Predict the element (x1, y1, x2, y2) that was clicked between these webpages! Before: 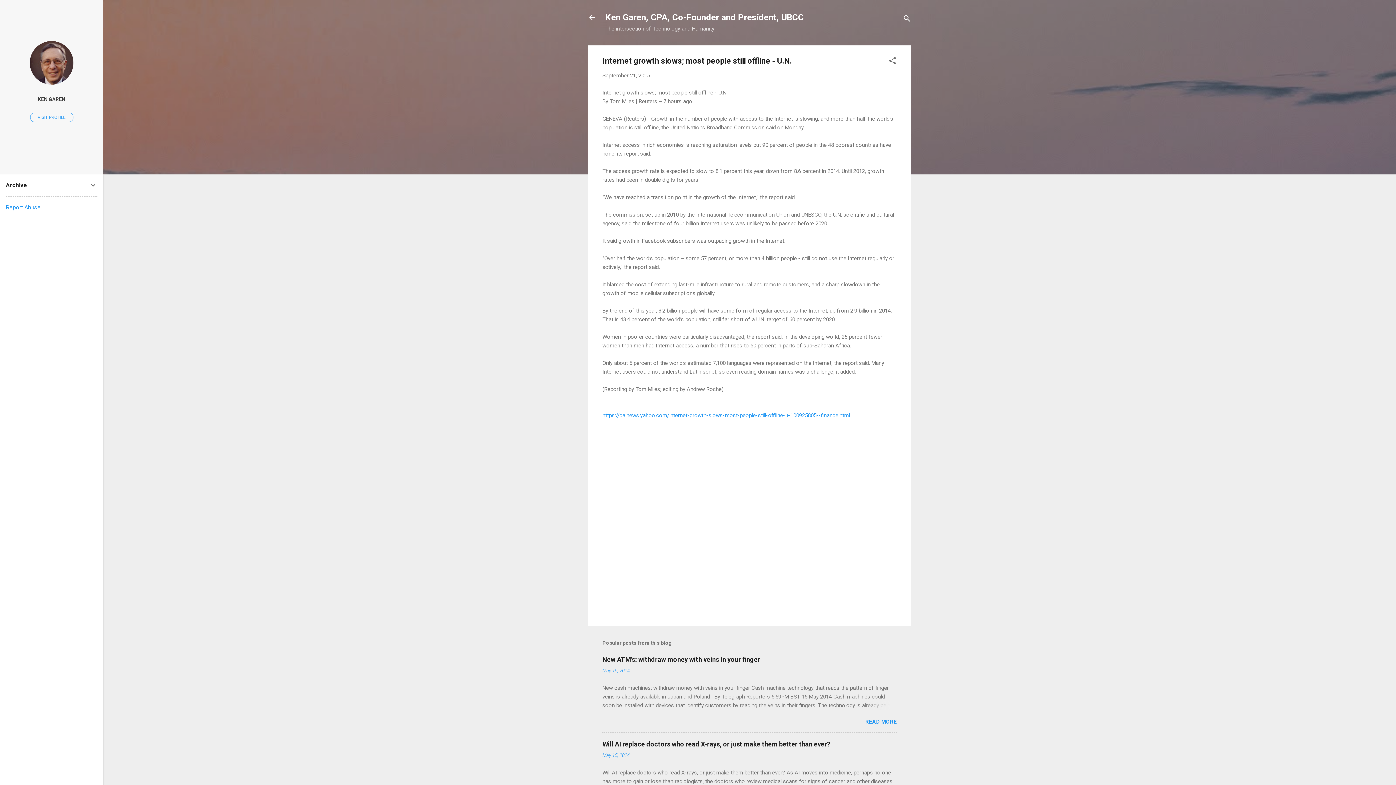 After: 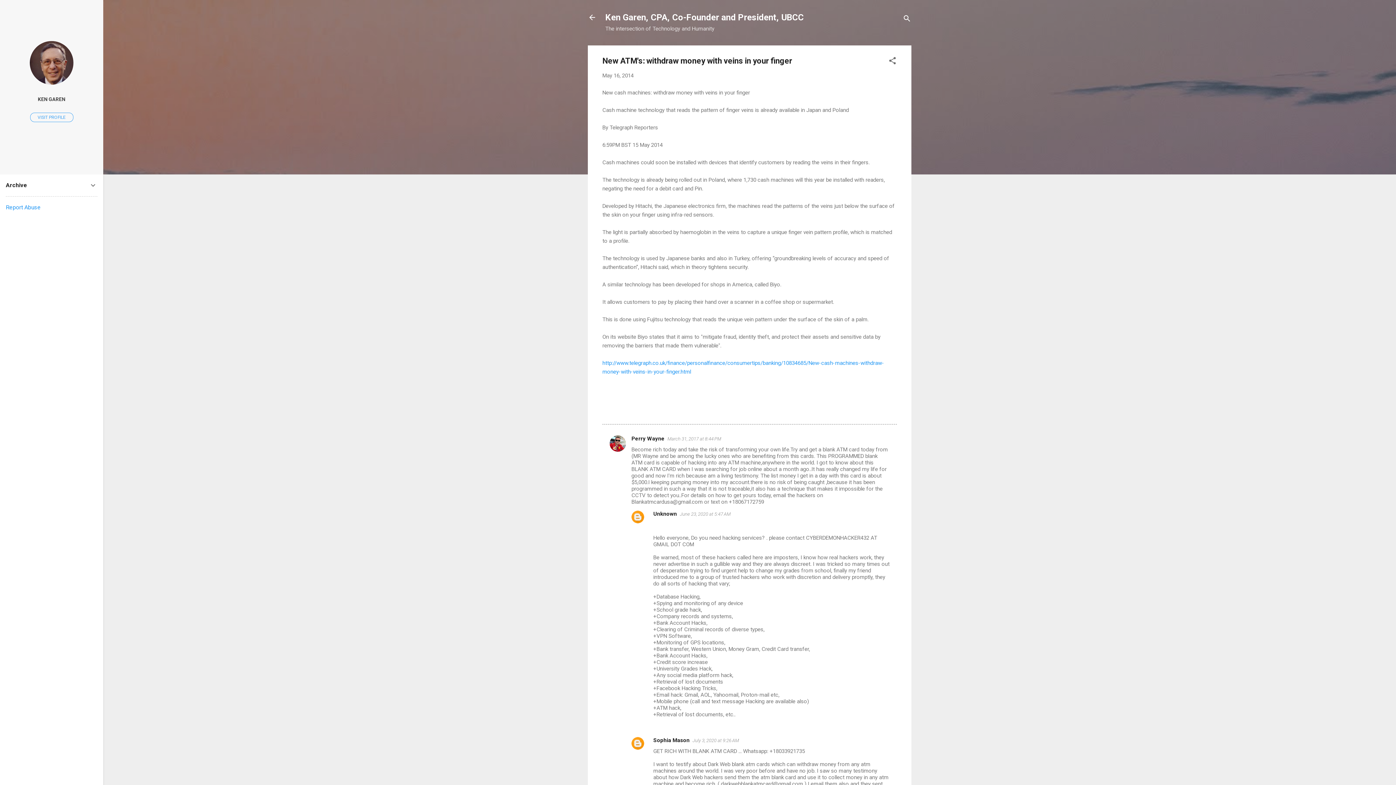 Action: label: New ATM's: withdraw money with veins in your finger bbox: (602, 656, 760, 663)